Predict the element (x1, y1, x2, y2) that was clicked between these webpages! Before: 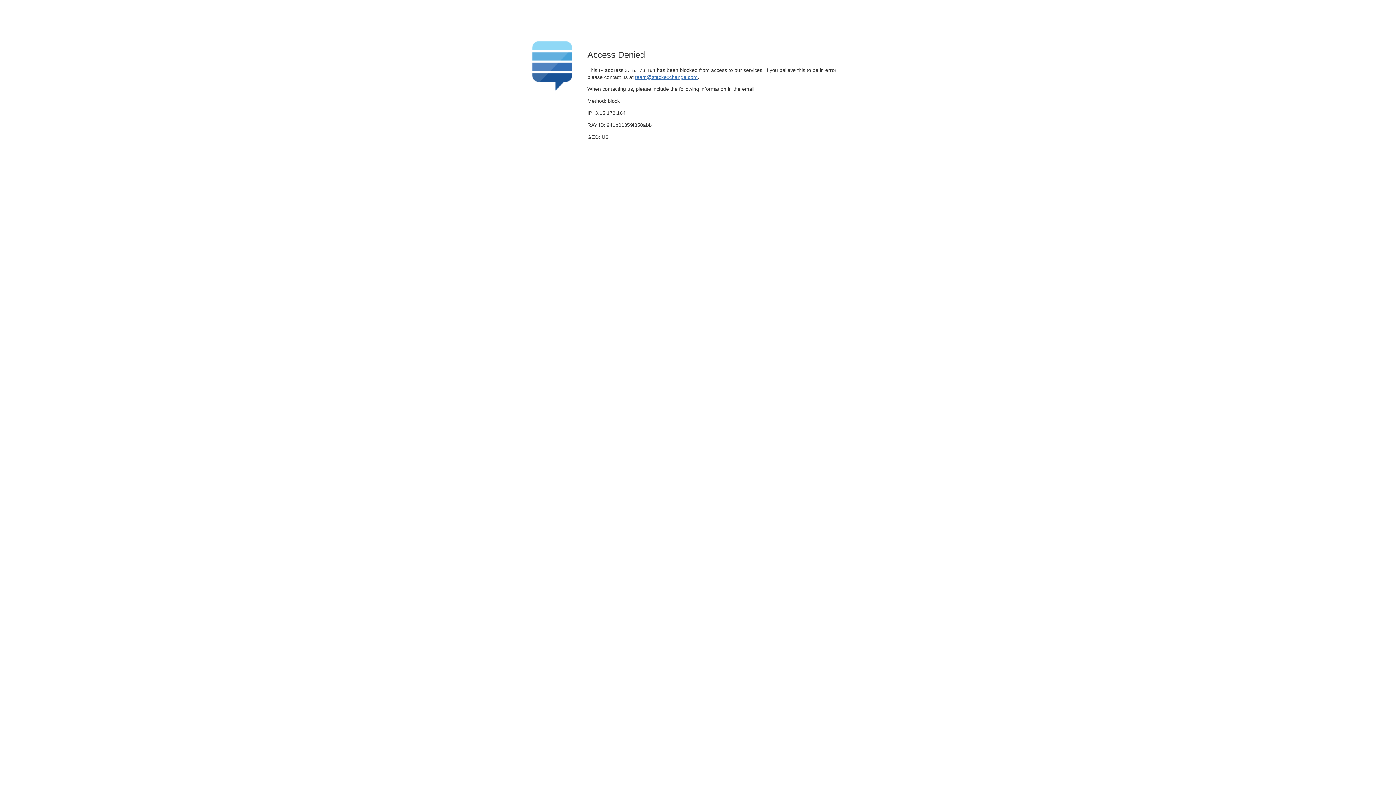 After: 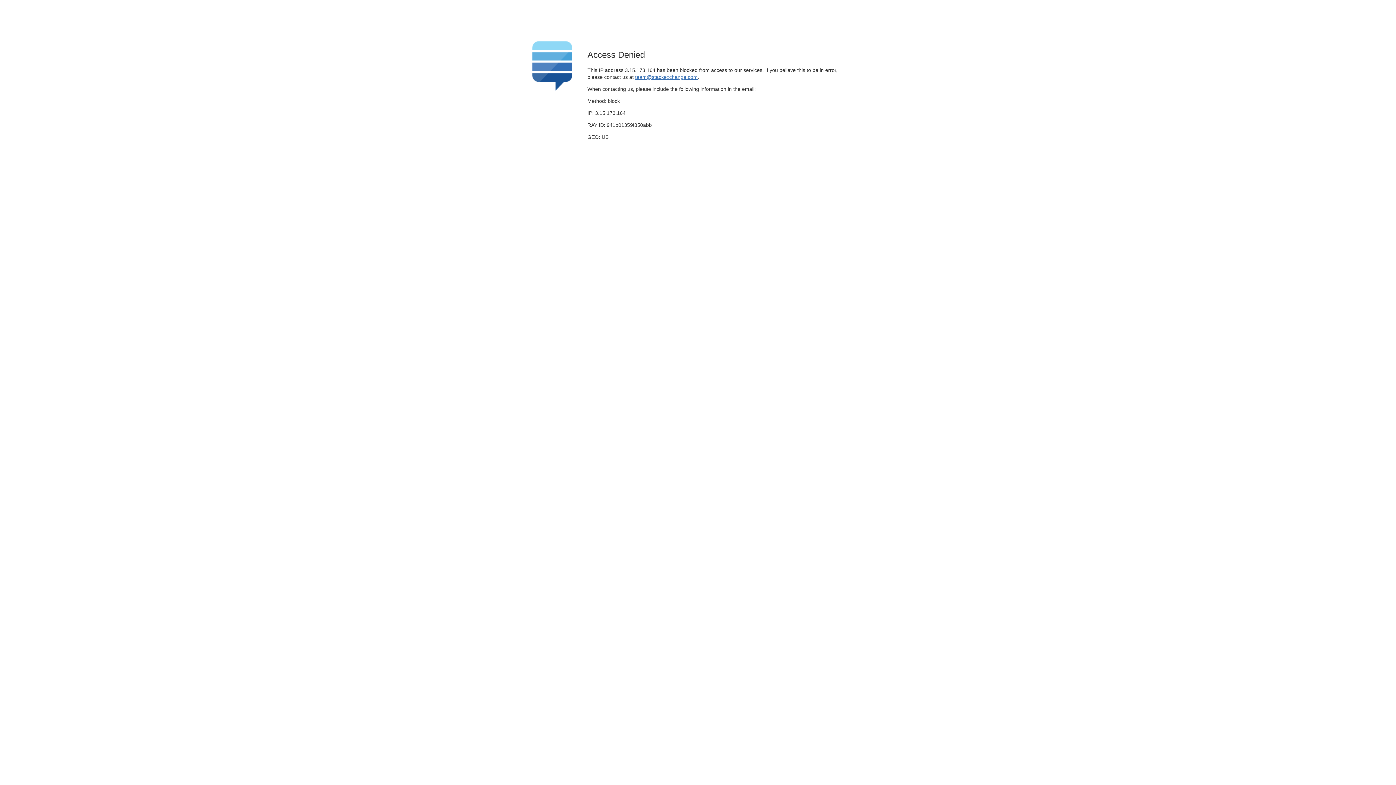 Action: bbox: (635, 74, 697, 79) label: team@stackexchange.com